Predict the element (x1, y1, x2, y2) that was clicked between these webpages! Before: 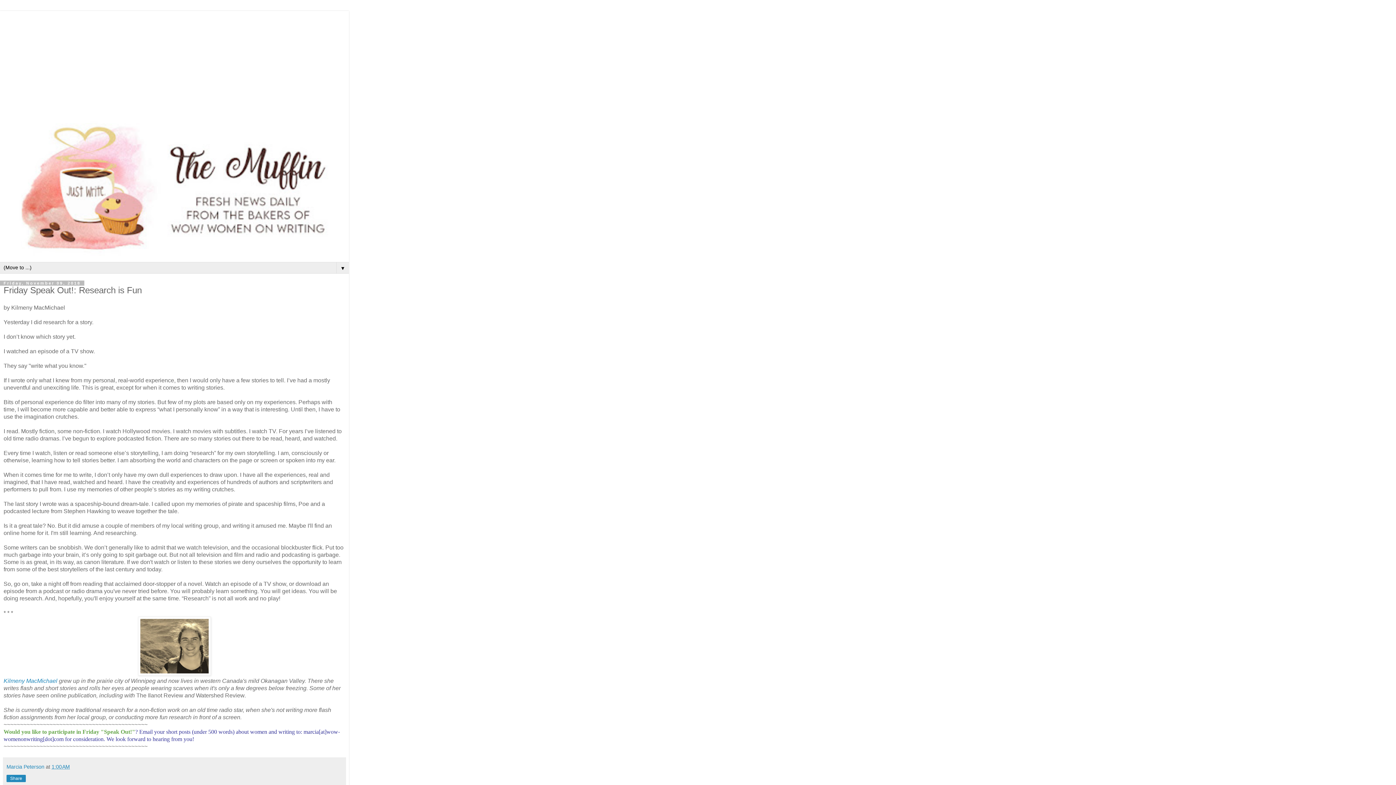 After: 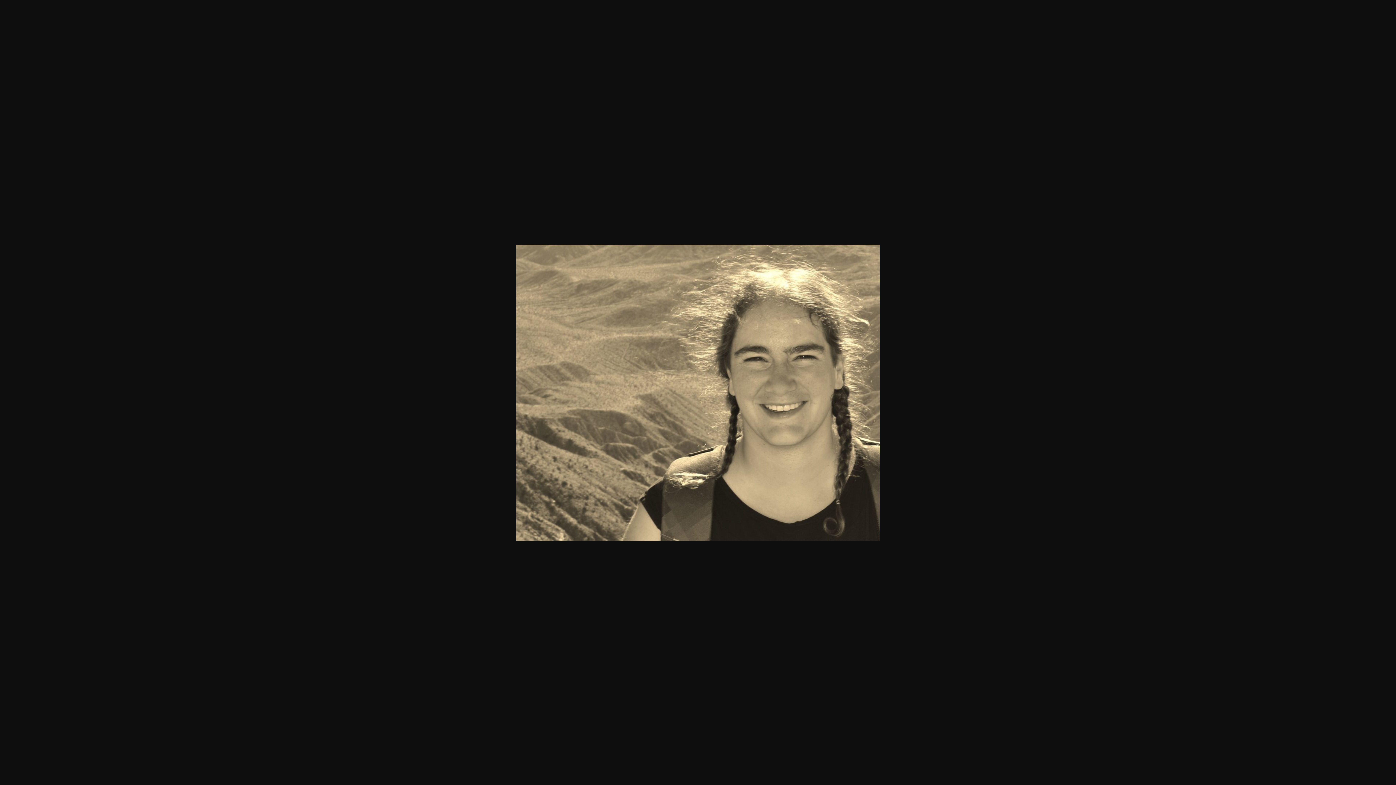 Action: bbox: (138, 670, 210, 677)